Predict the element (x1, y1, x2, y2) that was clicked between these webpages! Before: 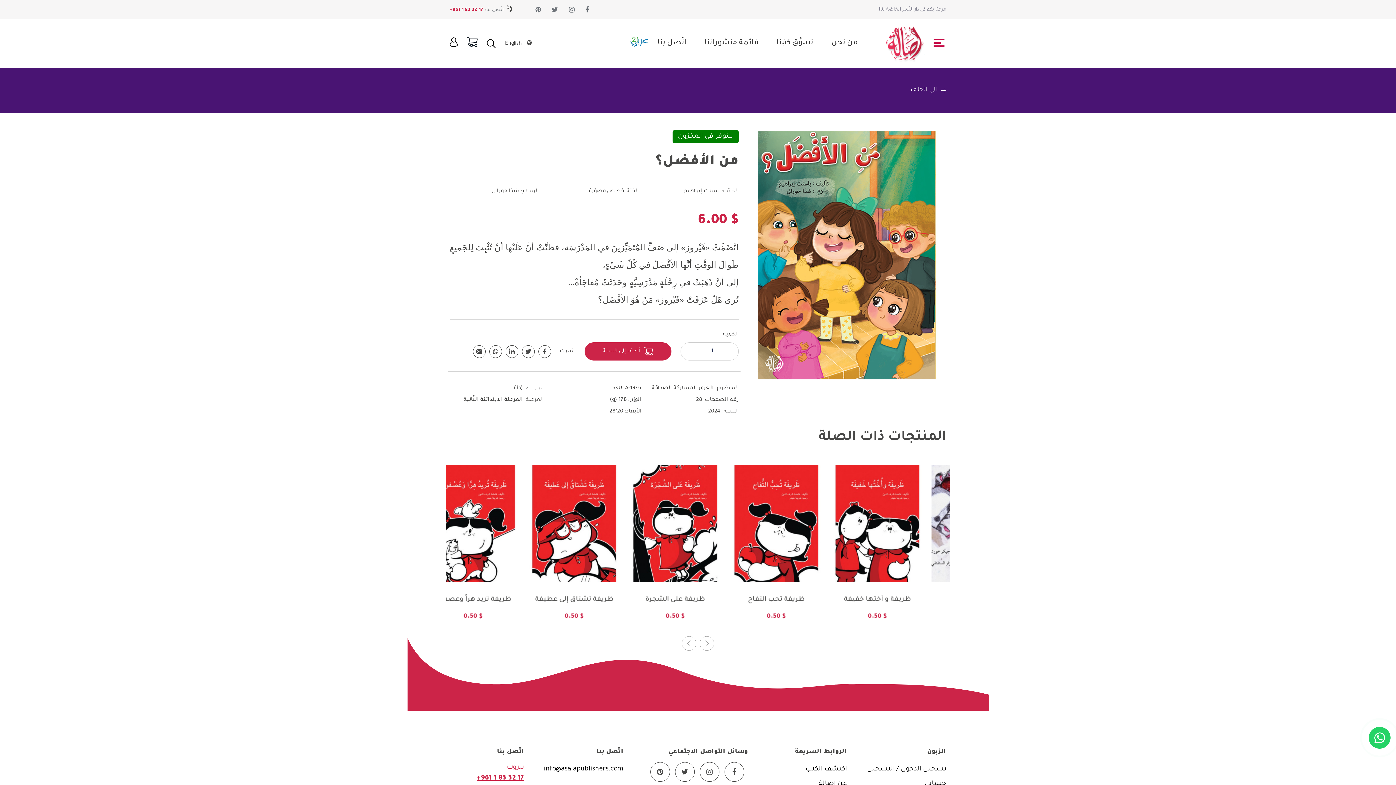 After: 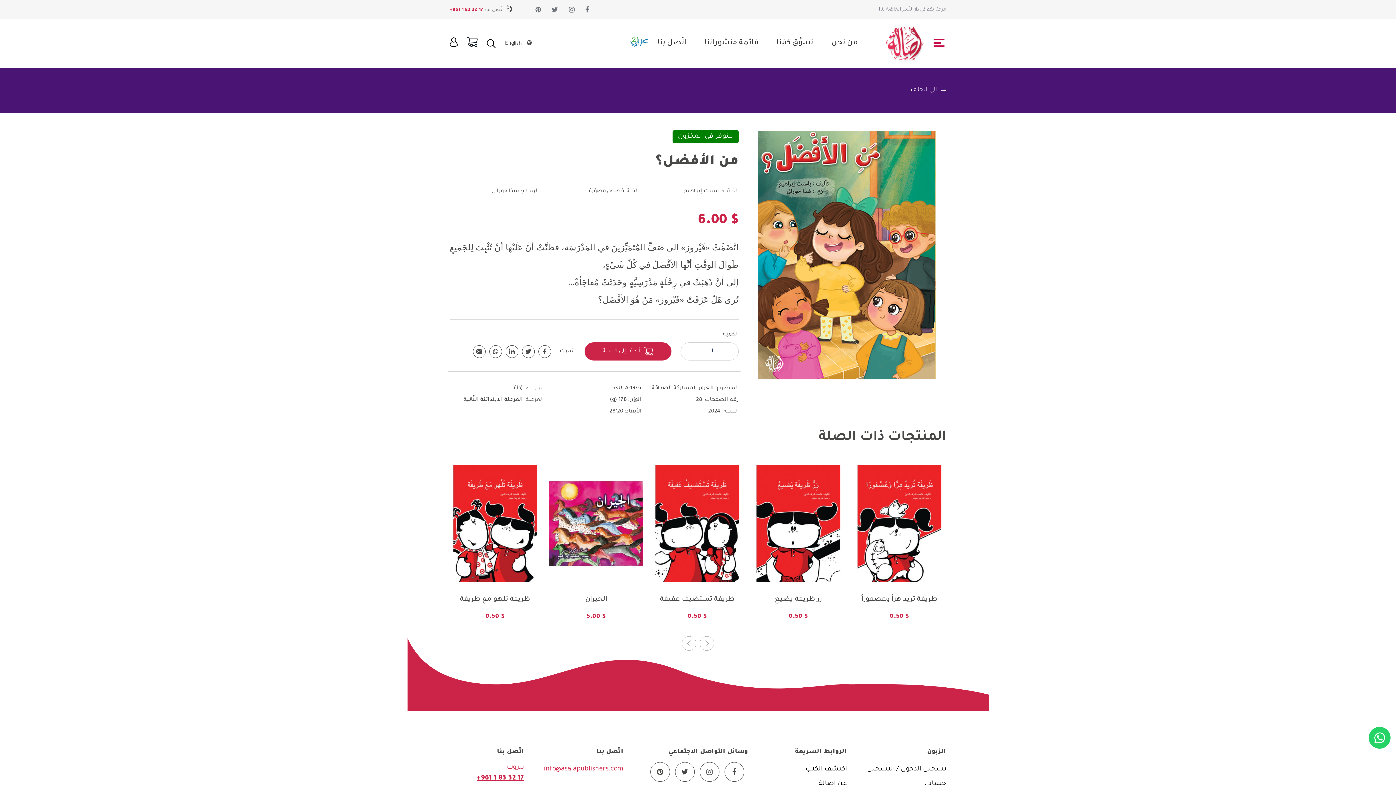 Action: bbox: (544, 766, 623, 773) label: info@asalapublishers.com